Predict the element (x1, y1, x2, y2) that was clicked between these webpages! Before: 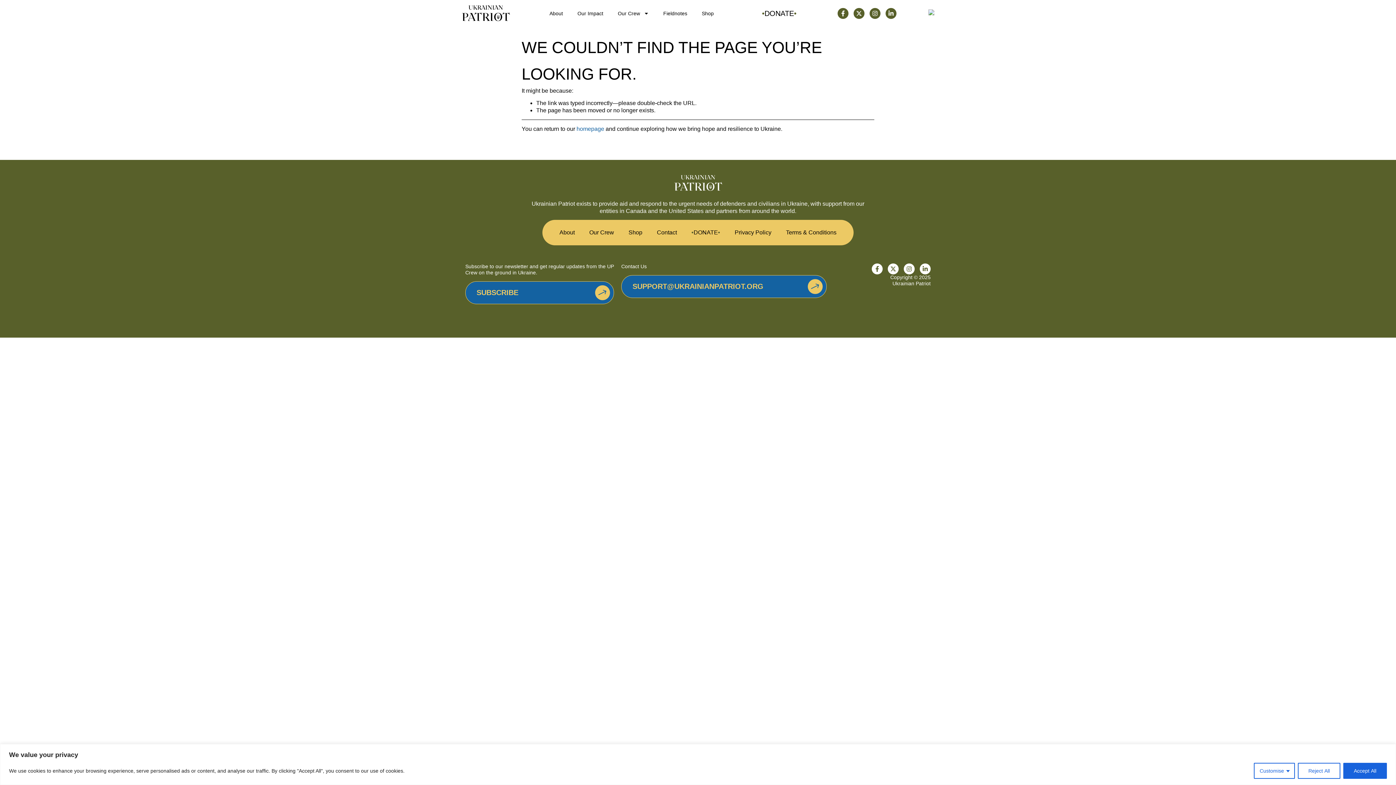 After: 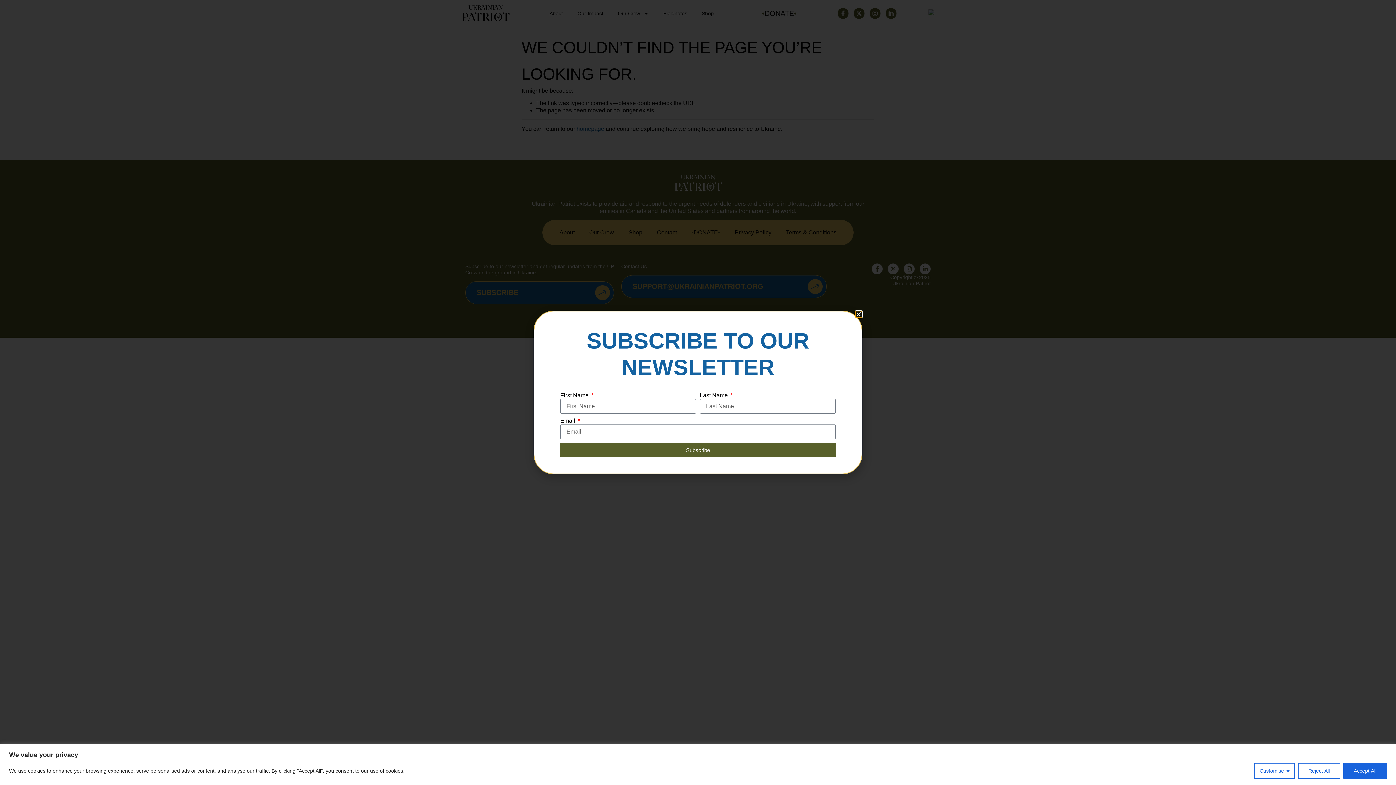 Action: bbox: (649, 224, 684, 241) label: Contact